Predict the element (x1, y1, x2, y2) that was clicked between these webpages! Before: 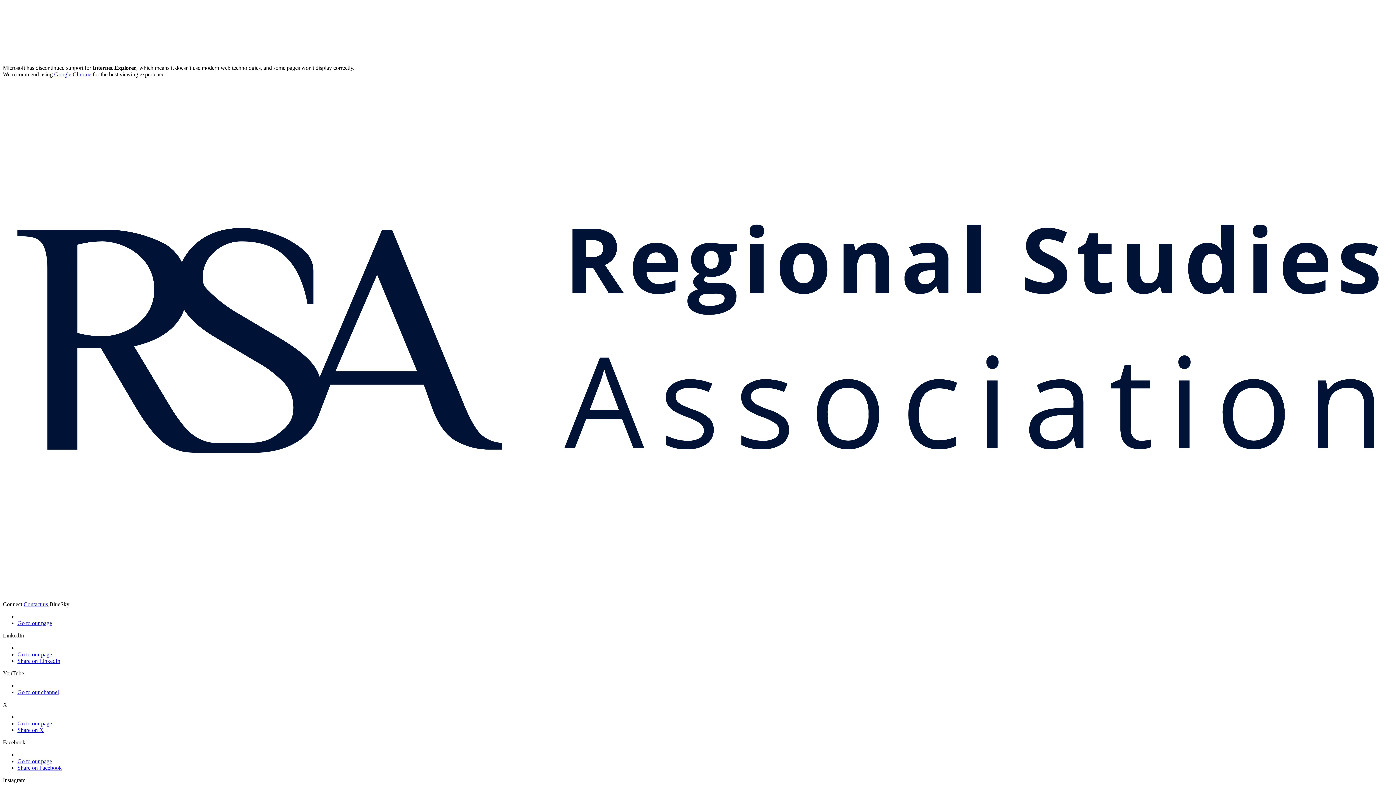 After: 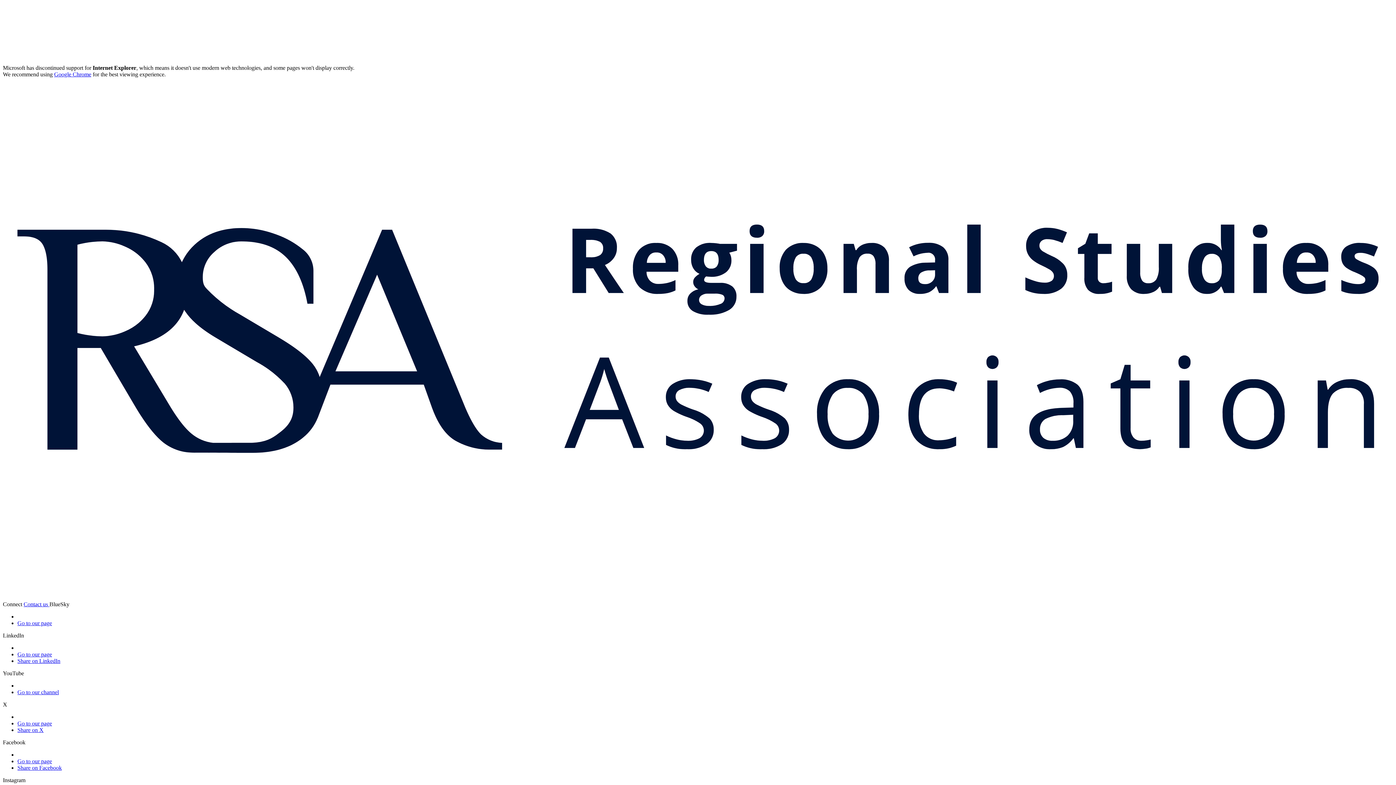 Action: bbox: (2, 670, 24, 676) label: YouTube